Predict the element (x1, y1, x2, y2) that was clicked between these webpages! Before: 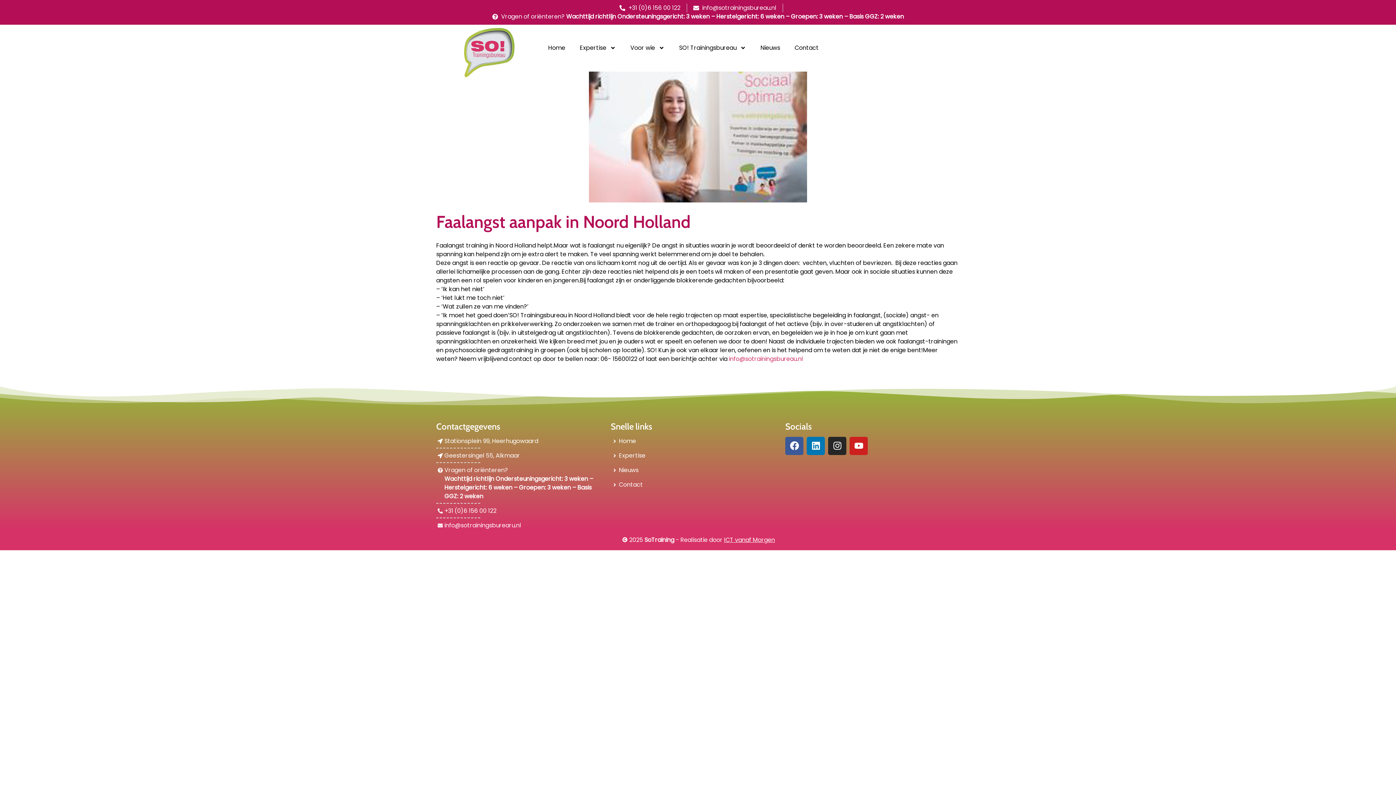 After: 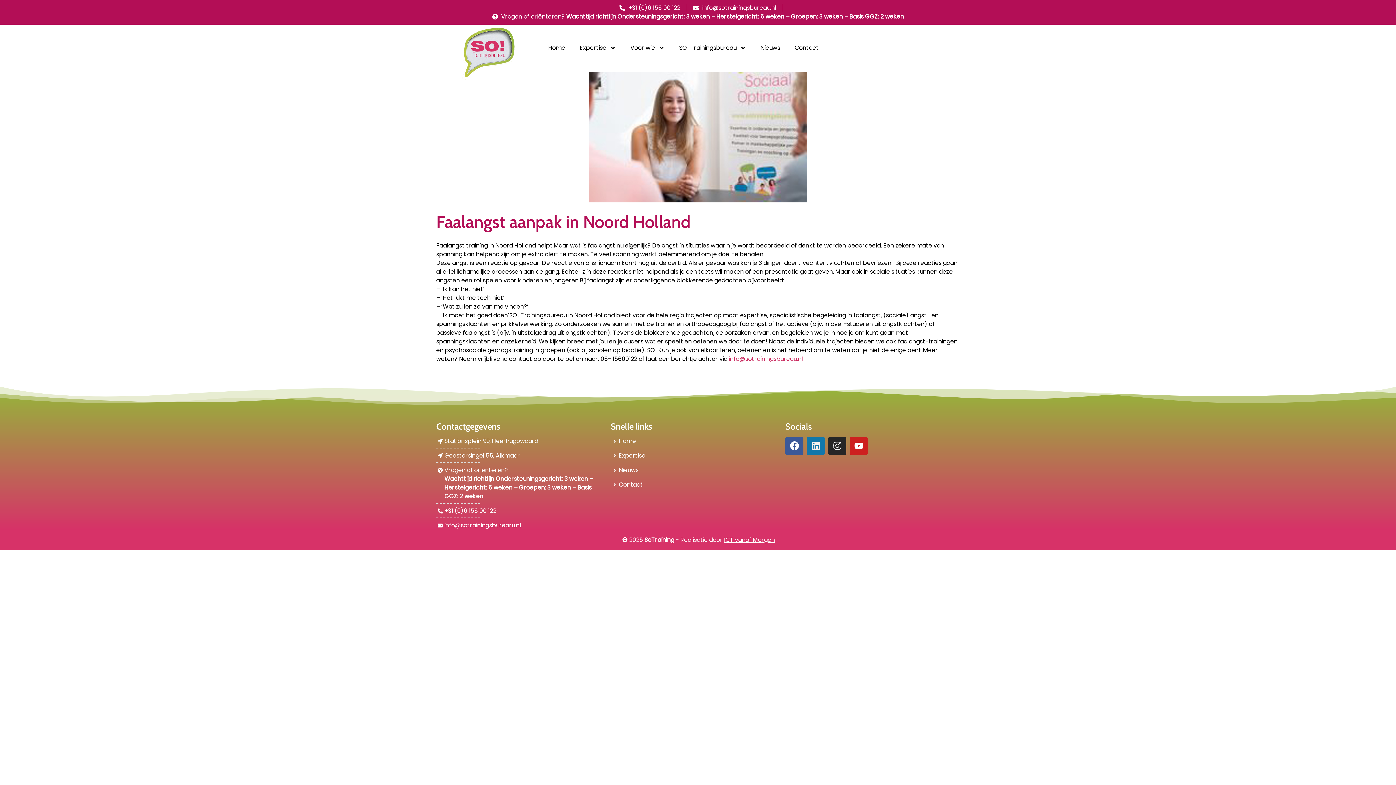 Action: label: Linkedin bbox: (806, 437, 825, 455)